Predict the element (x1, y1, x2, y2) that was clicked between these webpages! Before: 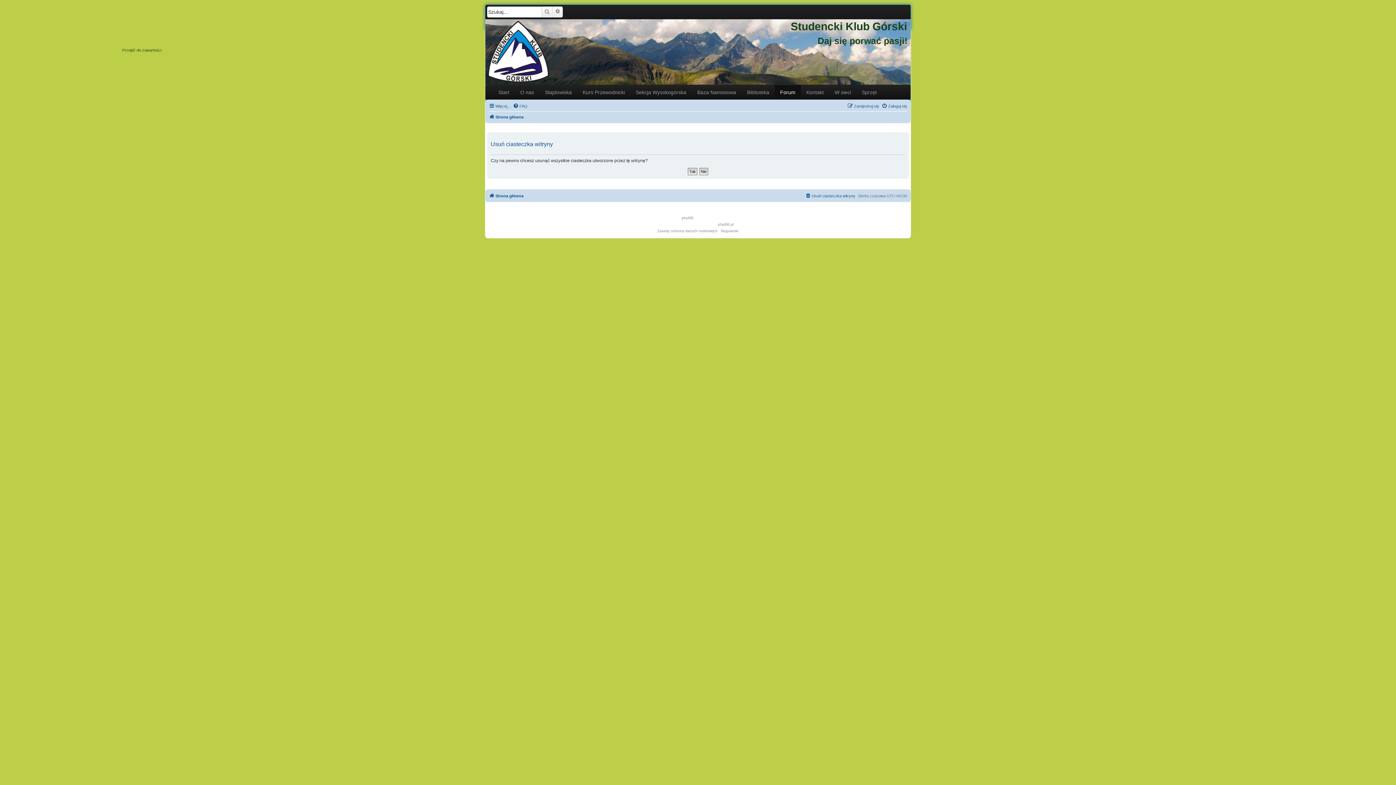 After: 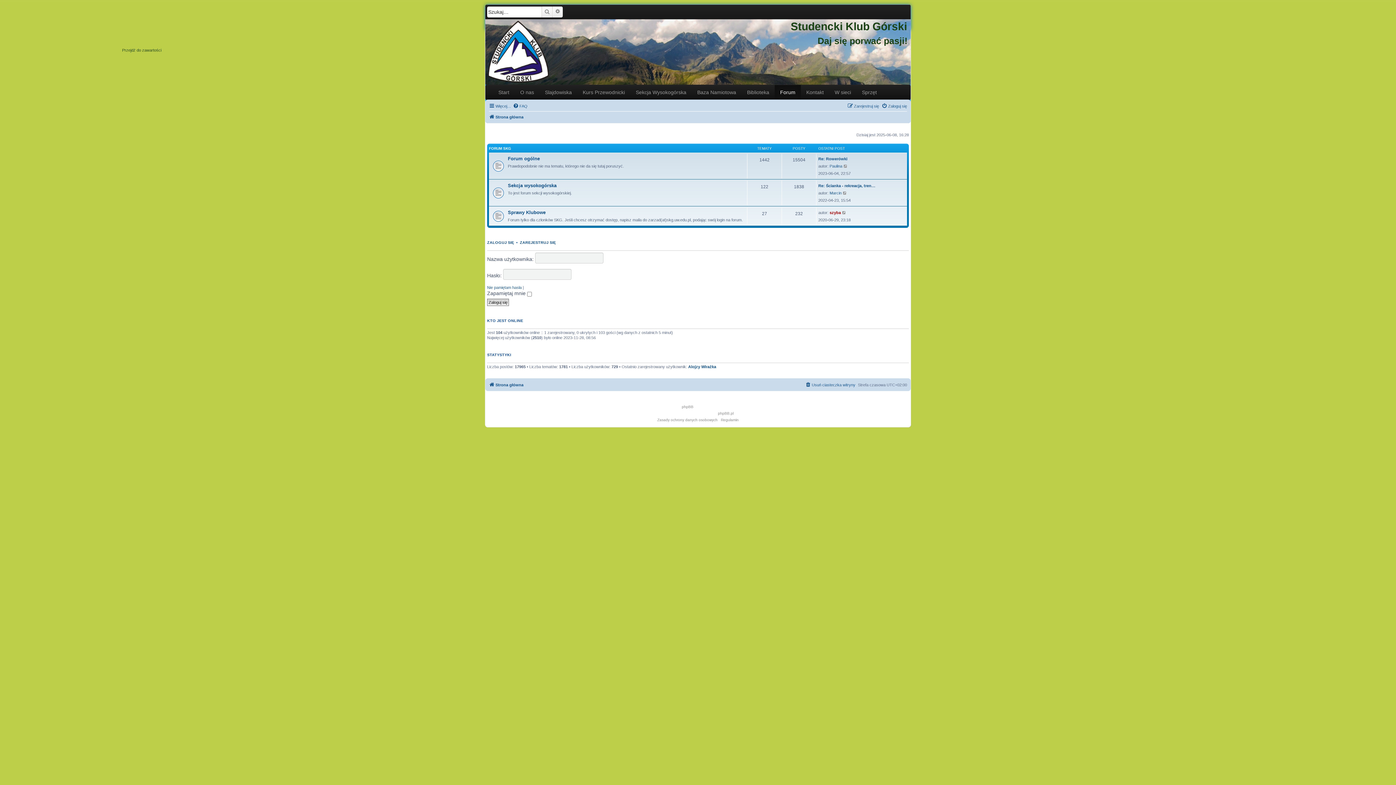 Action: bbox: (774, 85, 801, 99) label: Forum